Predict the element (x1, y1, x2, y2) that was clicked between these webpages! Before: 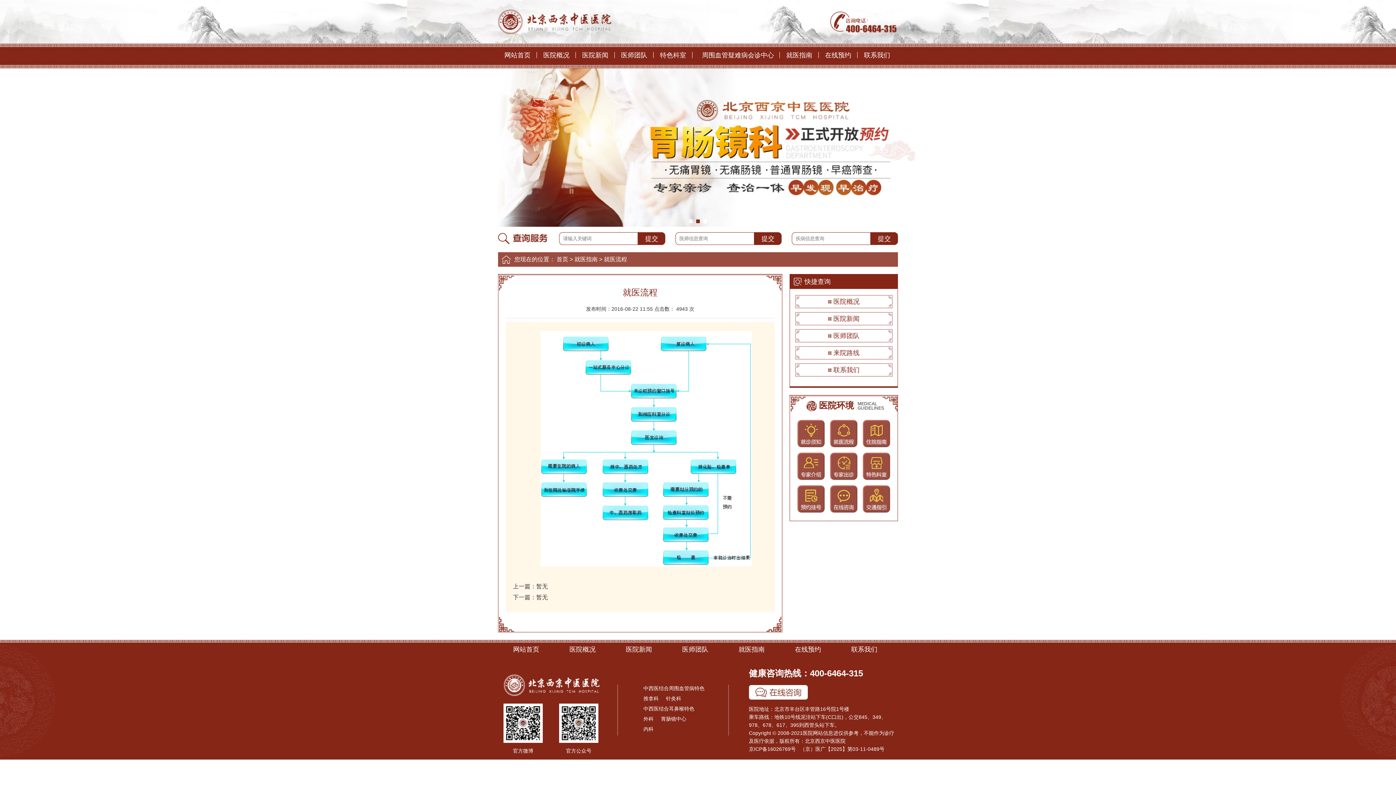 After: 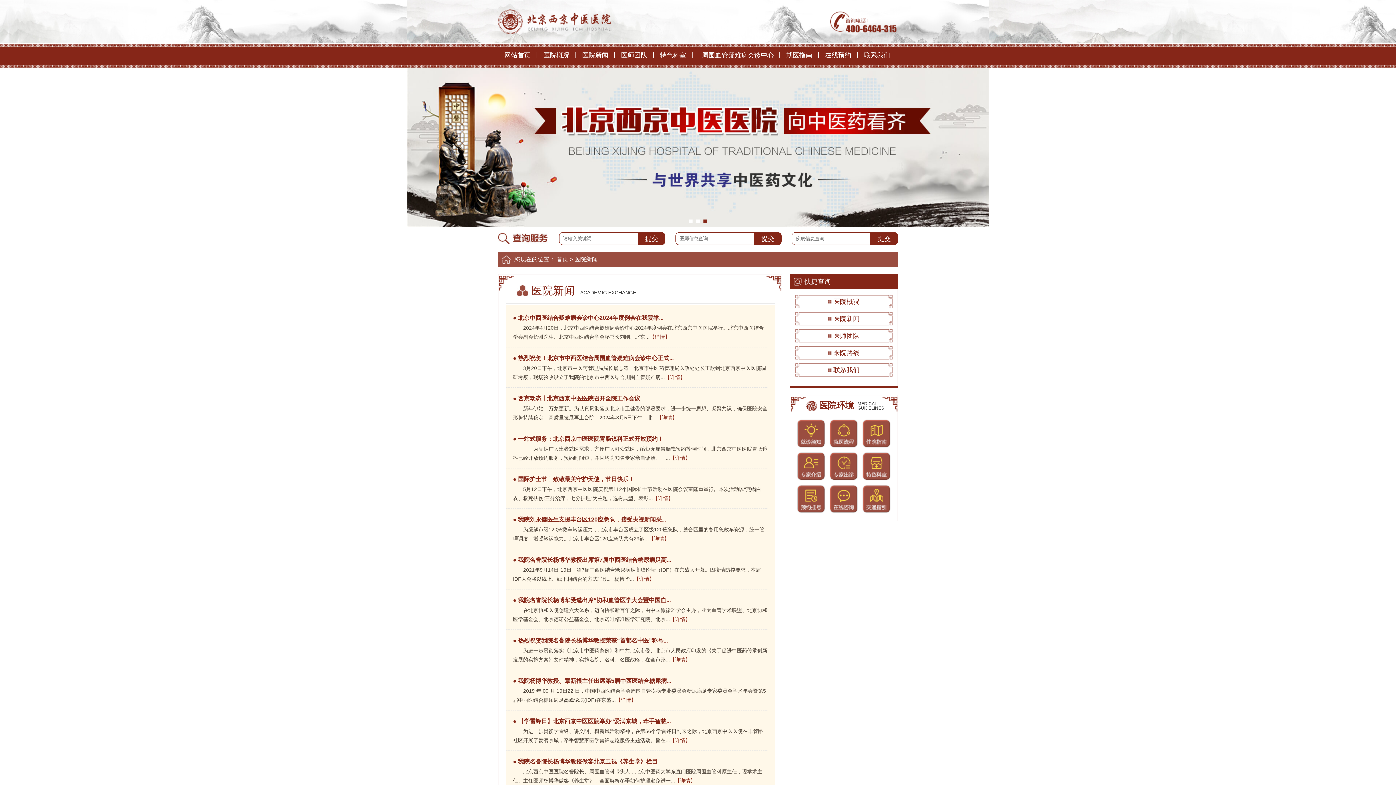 Action: bbox: (794, 311, 893, 326) label: 医院新闻